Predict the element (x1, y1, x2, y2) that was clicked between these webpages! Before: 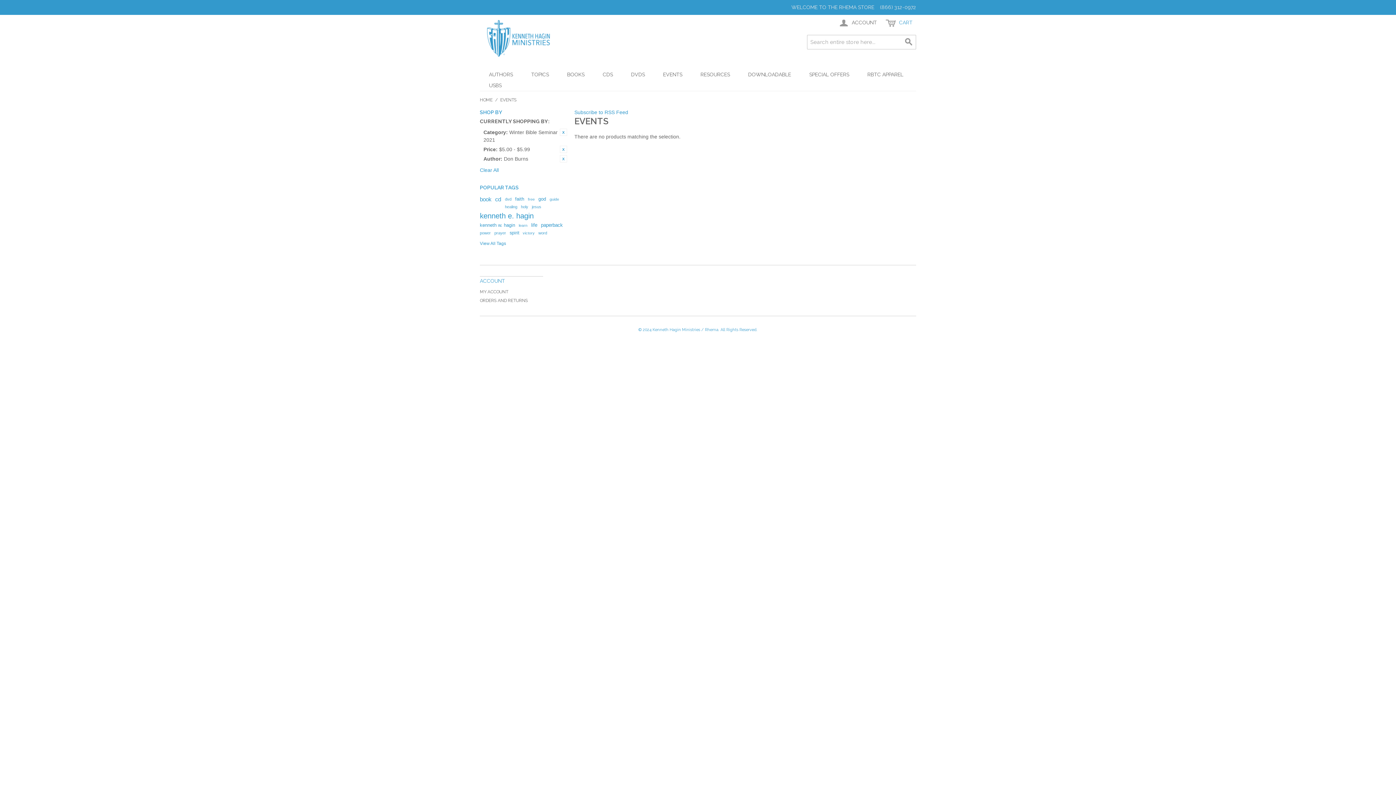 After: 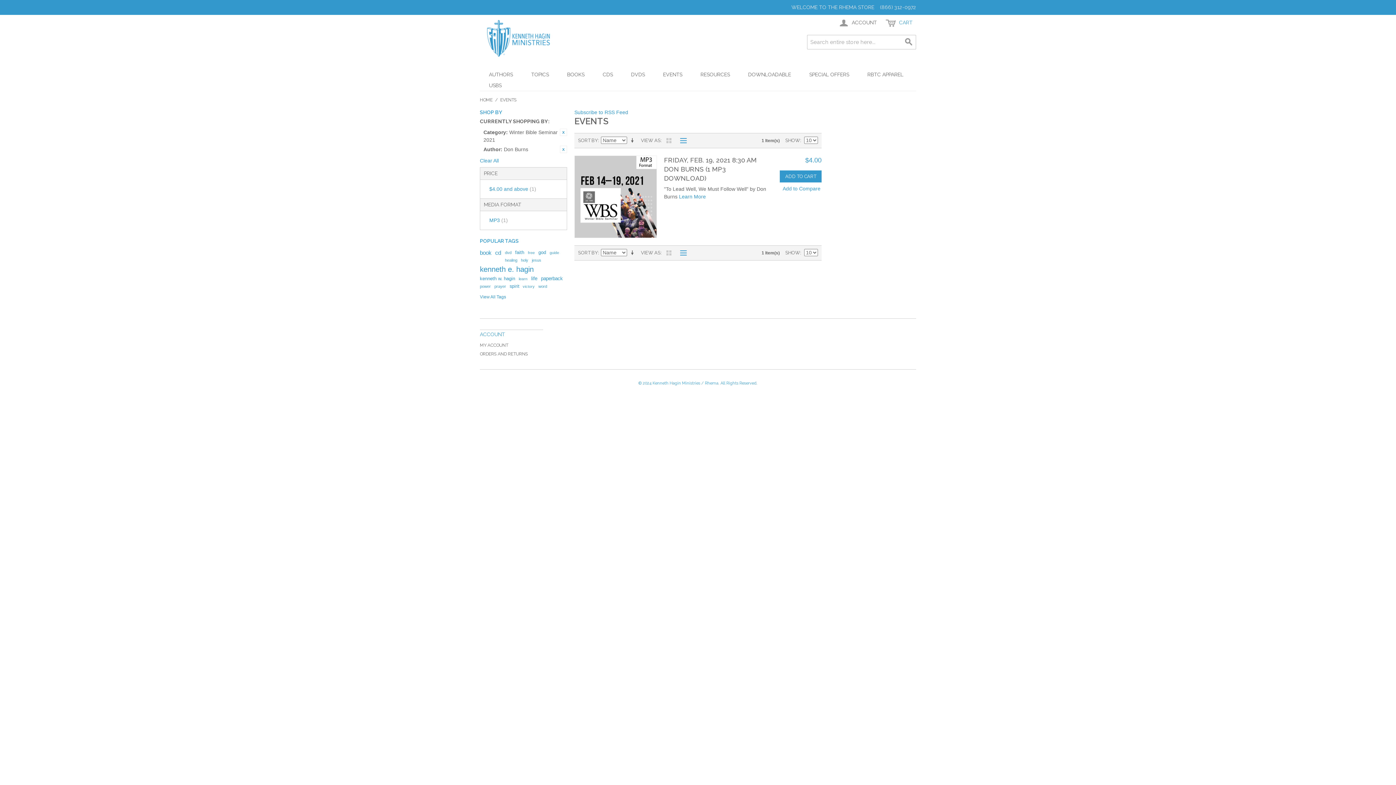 Action: bbox: (560, 145, 567, 153) label: Remove This Item